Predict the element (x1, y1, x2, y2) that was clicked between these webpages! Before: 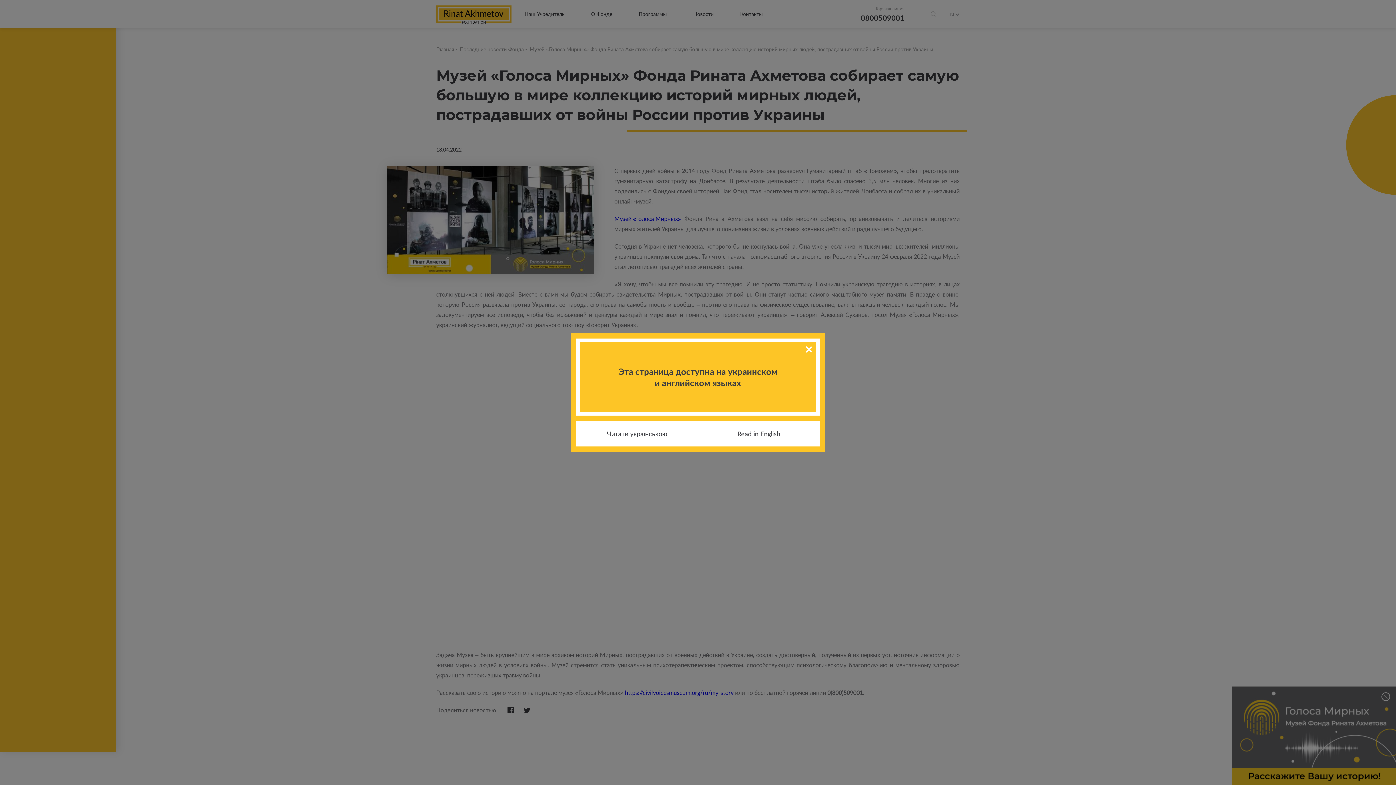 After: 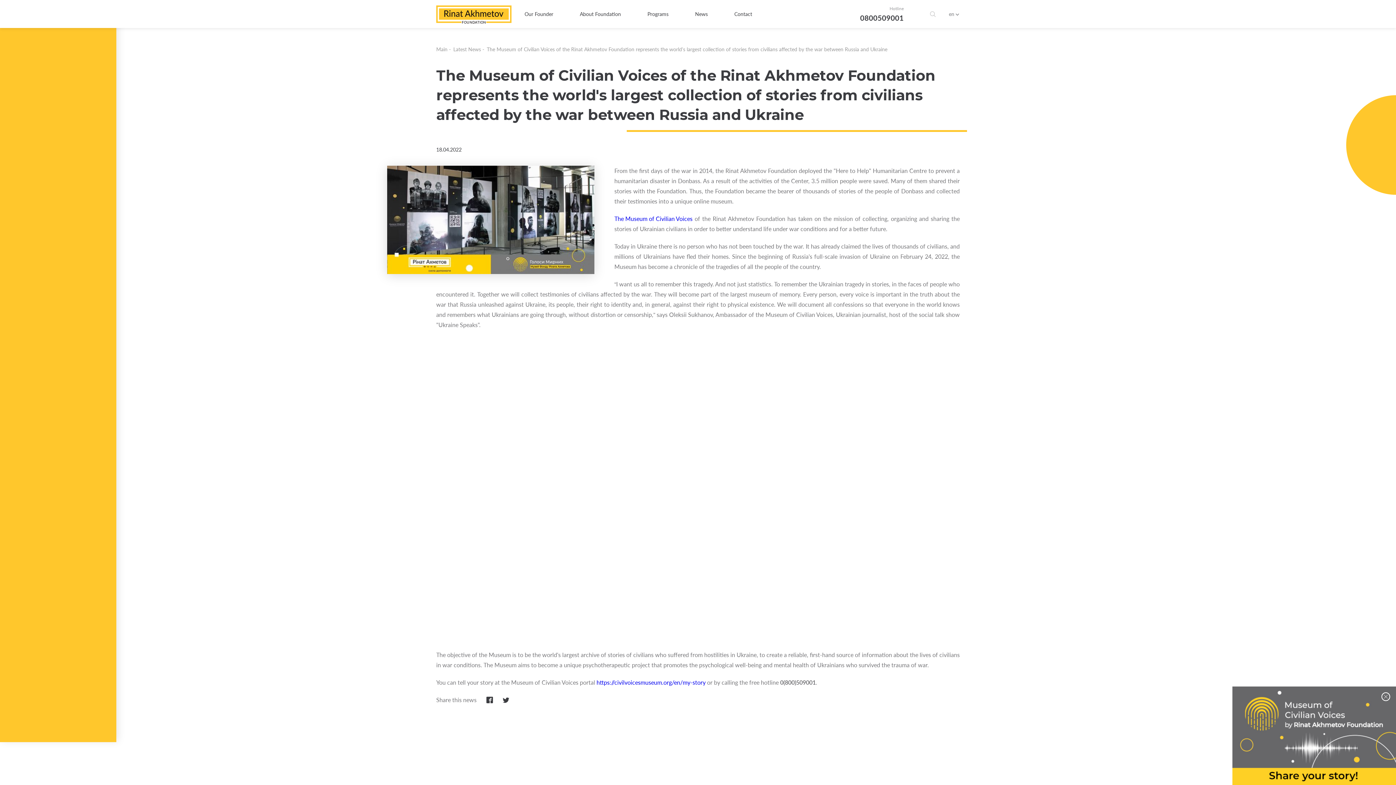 Action: bbox: (698, 421, 820, 446) label: Read in English